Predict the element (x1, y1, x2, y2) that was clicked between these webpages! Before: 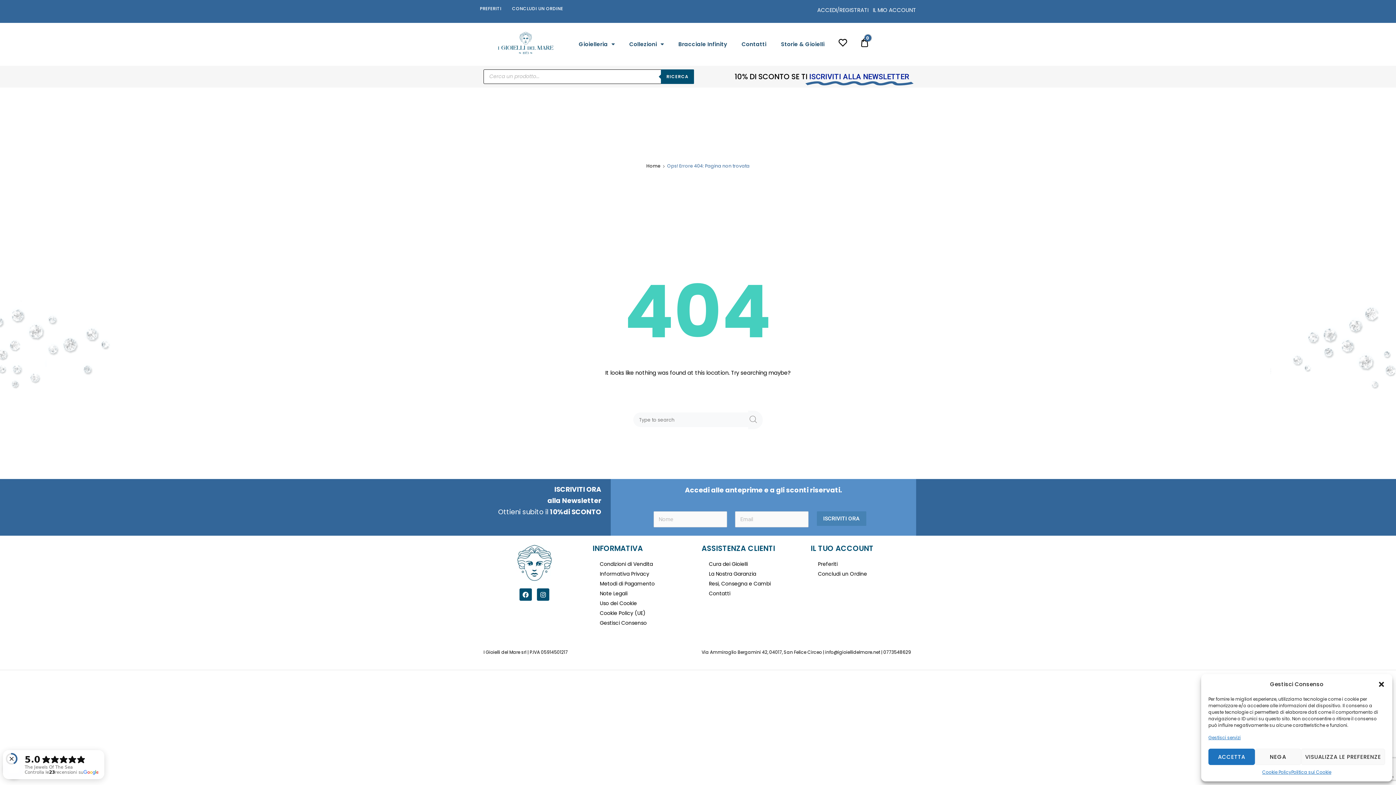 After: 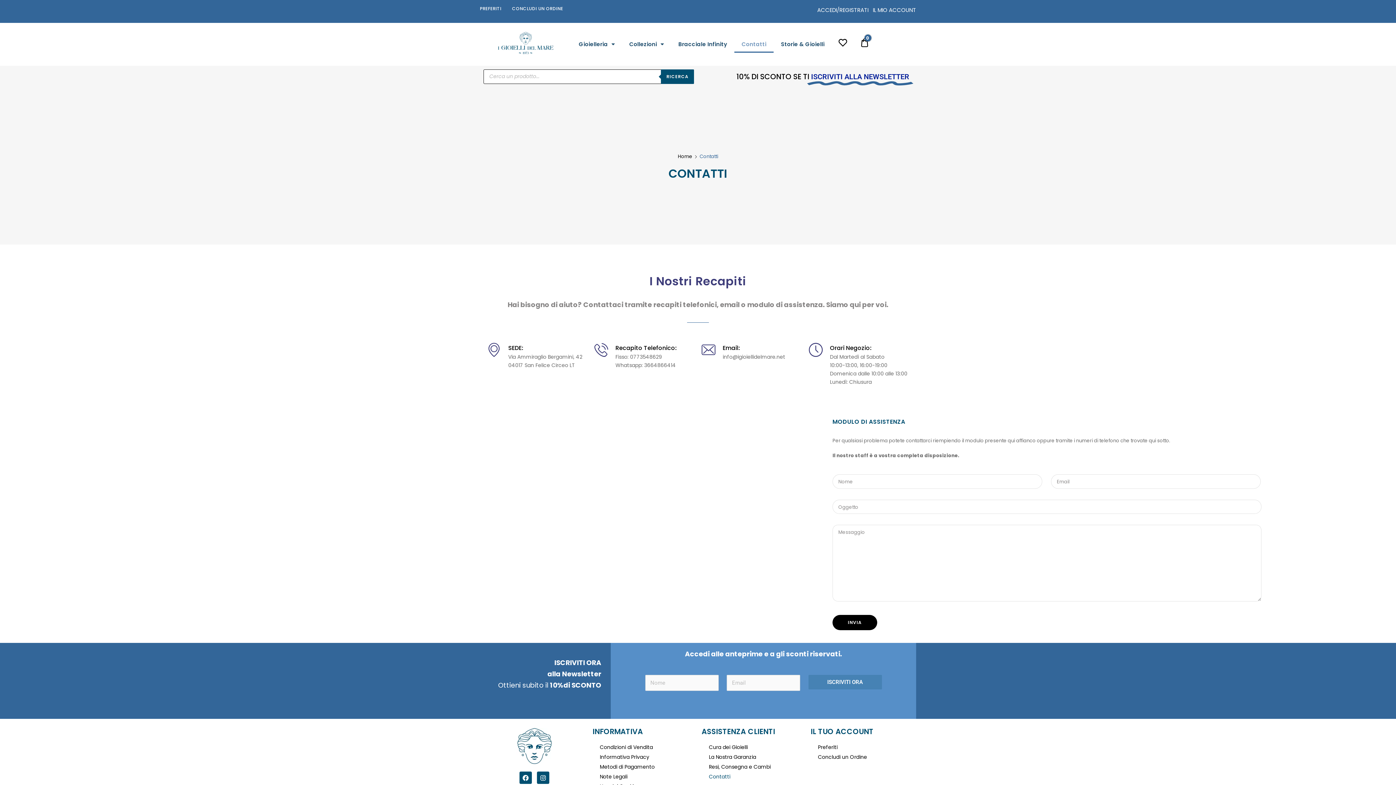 Action: bbox: (734, 35, 773, 52) label: Contatti